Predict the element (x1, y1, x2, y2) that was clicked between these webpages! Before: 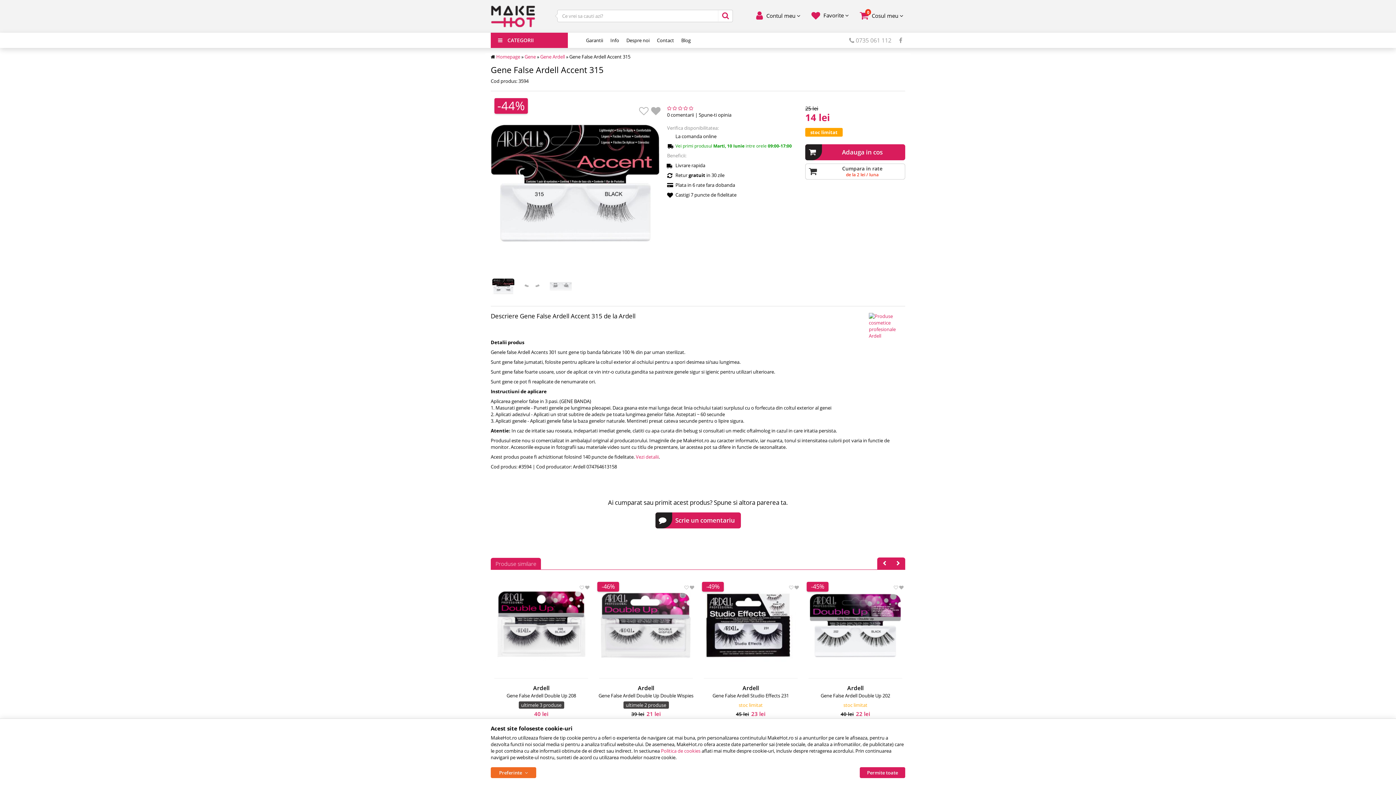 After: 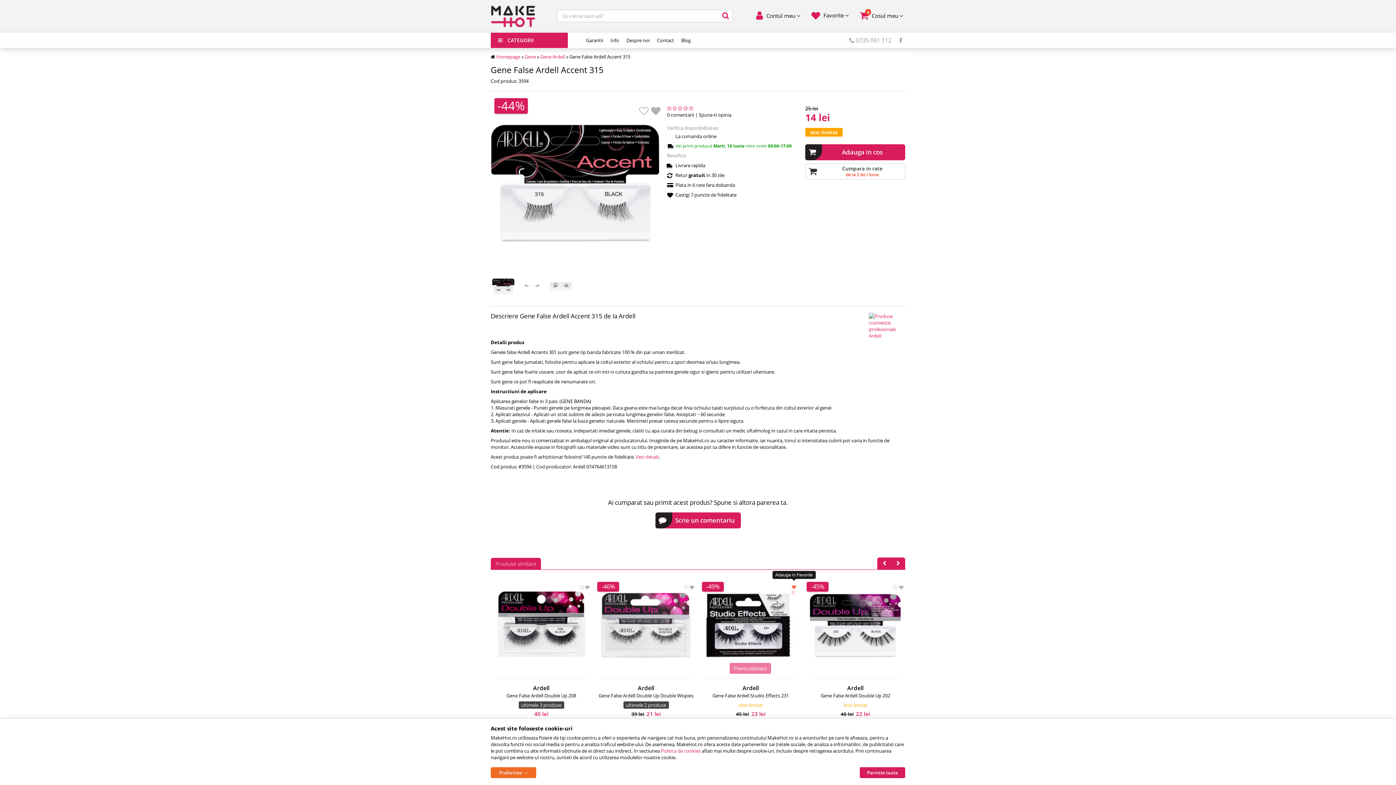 Action: bbox: (788, 582, 799, 593) label:  